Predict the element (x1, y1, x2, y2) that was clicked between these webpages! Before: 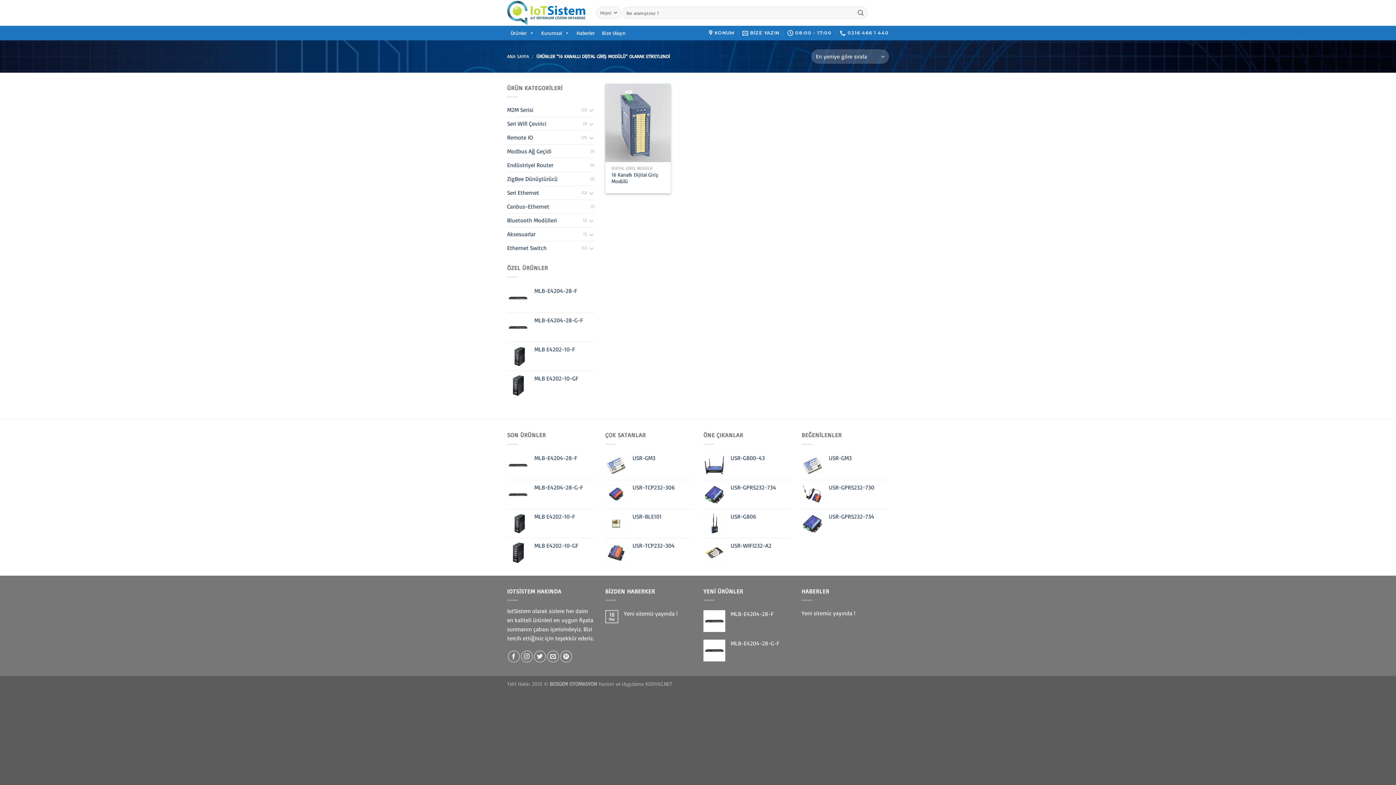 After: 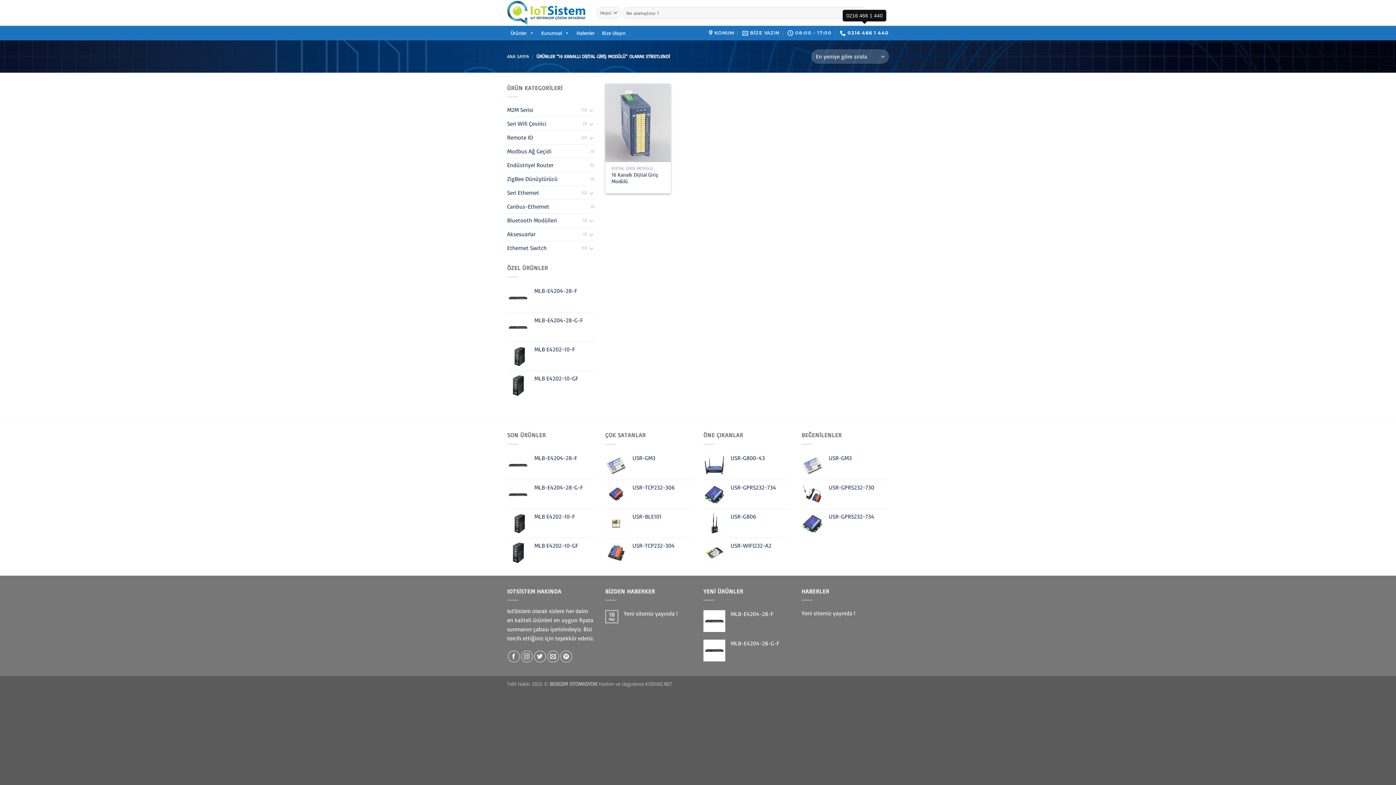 Action: bbox: (840, 25, 889, 40) label: 0216 466 1 440